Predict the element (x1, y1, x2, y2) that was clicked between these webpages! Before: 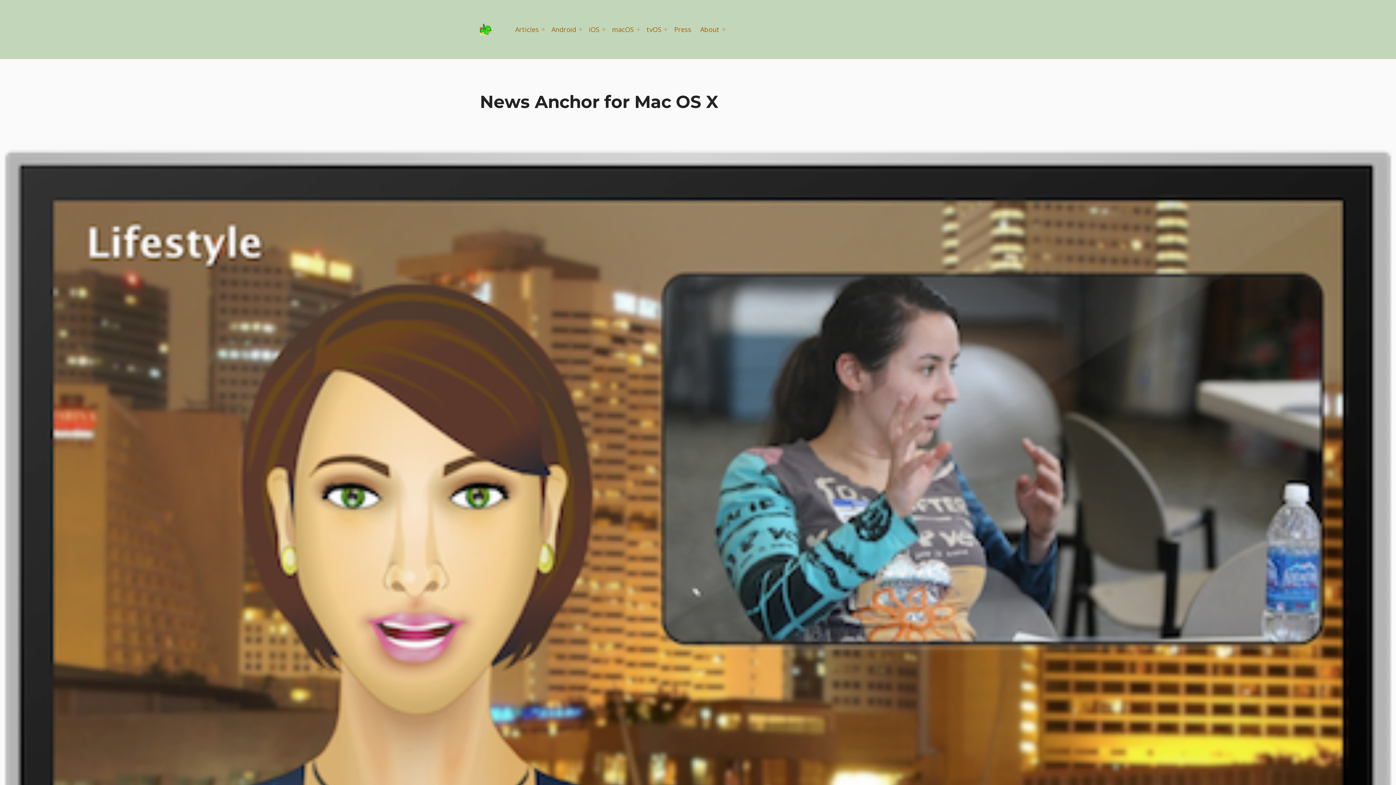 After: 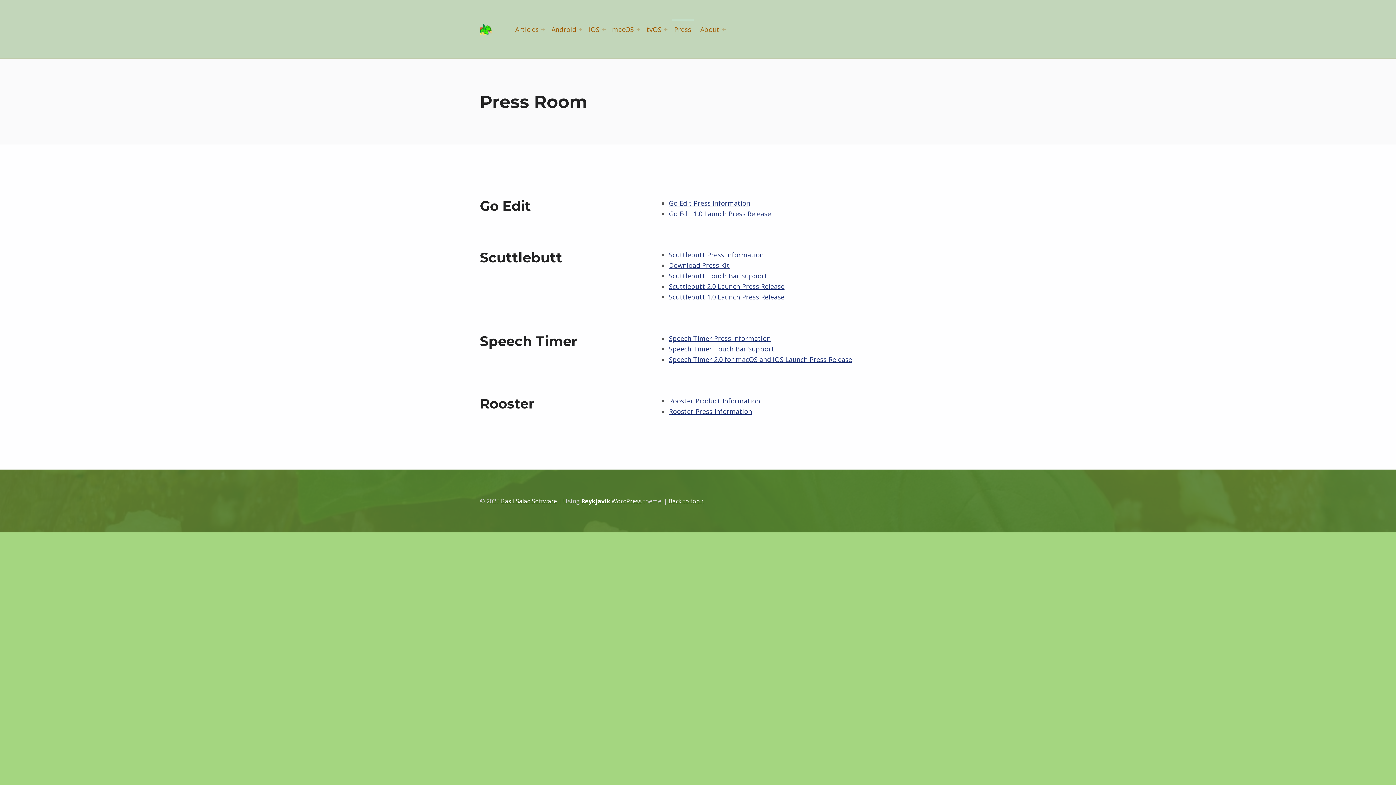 Action: bbox: (671, 19, 693, 38) label: Press